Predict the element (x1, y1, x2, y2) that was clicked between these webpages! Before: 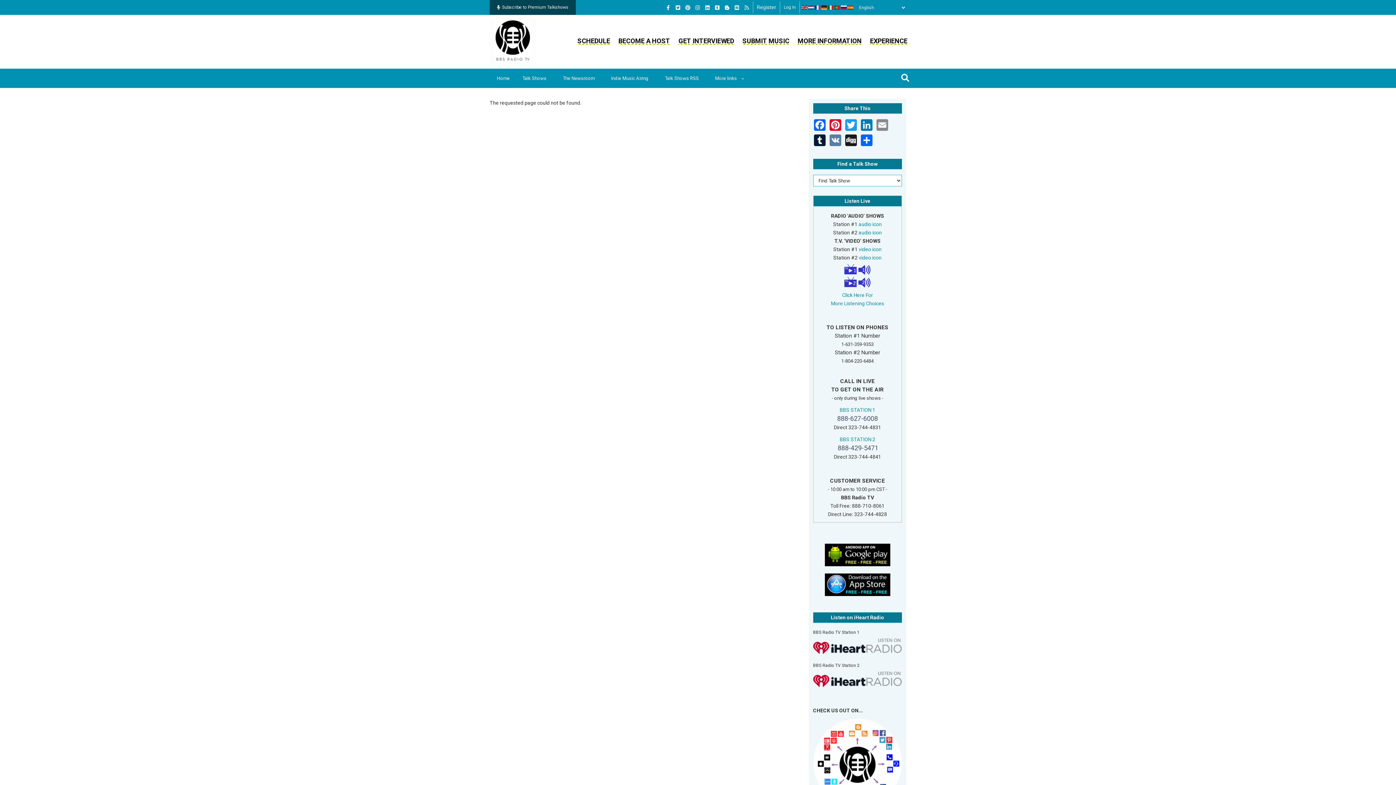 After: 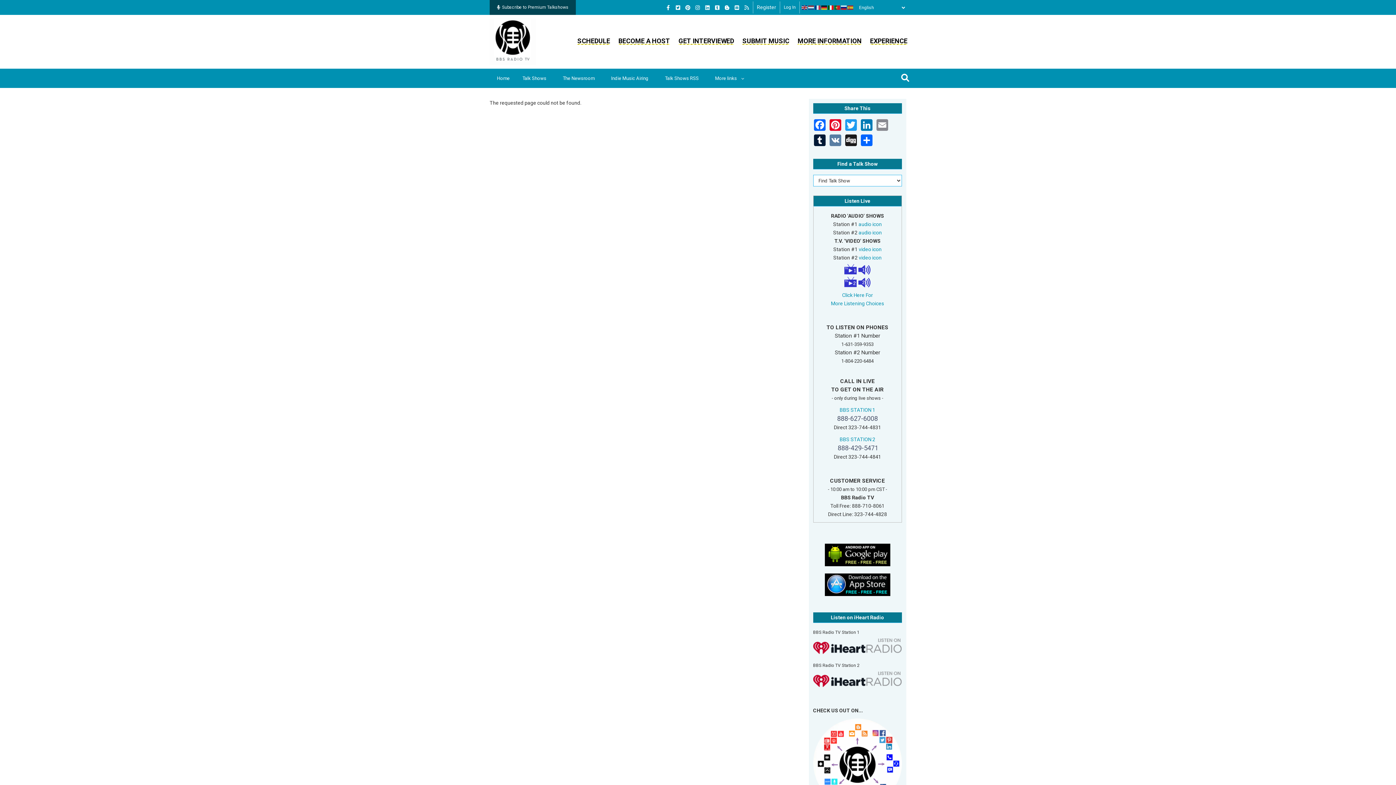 Action: bbox: (828, 4, 834, 10)